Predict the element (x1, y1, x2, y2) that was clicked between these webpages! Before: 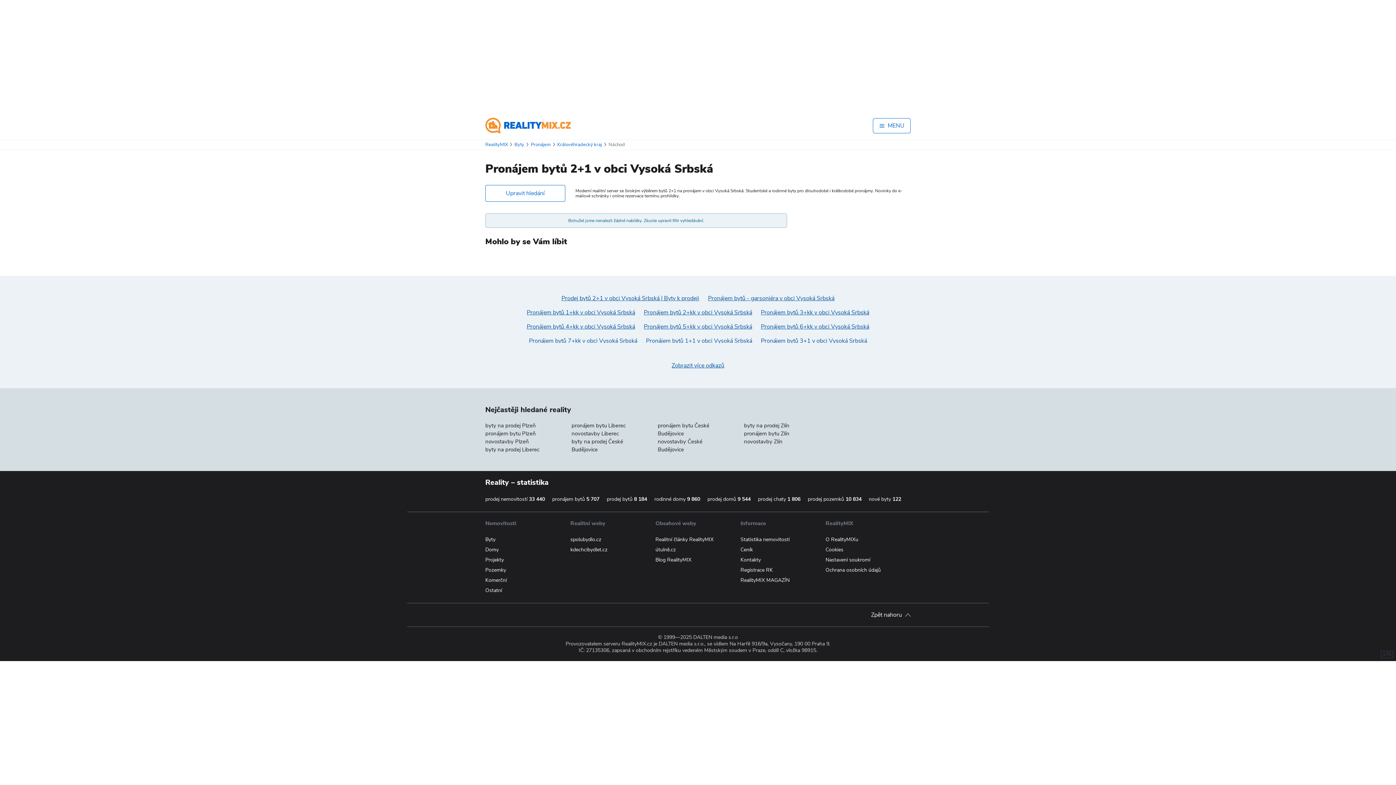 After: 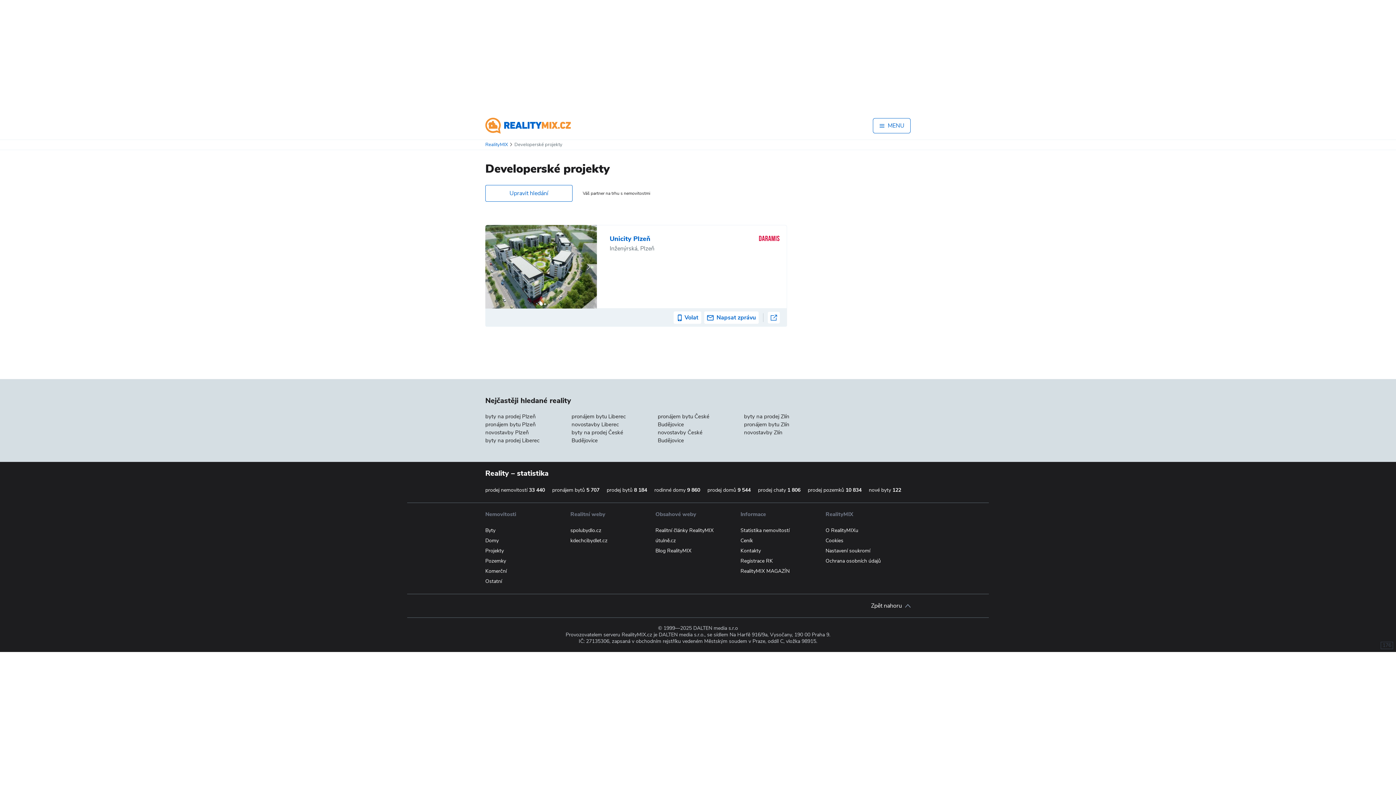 Action: bbox: (485, 438, 529, 445) label: novostavby Plzeň